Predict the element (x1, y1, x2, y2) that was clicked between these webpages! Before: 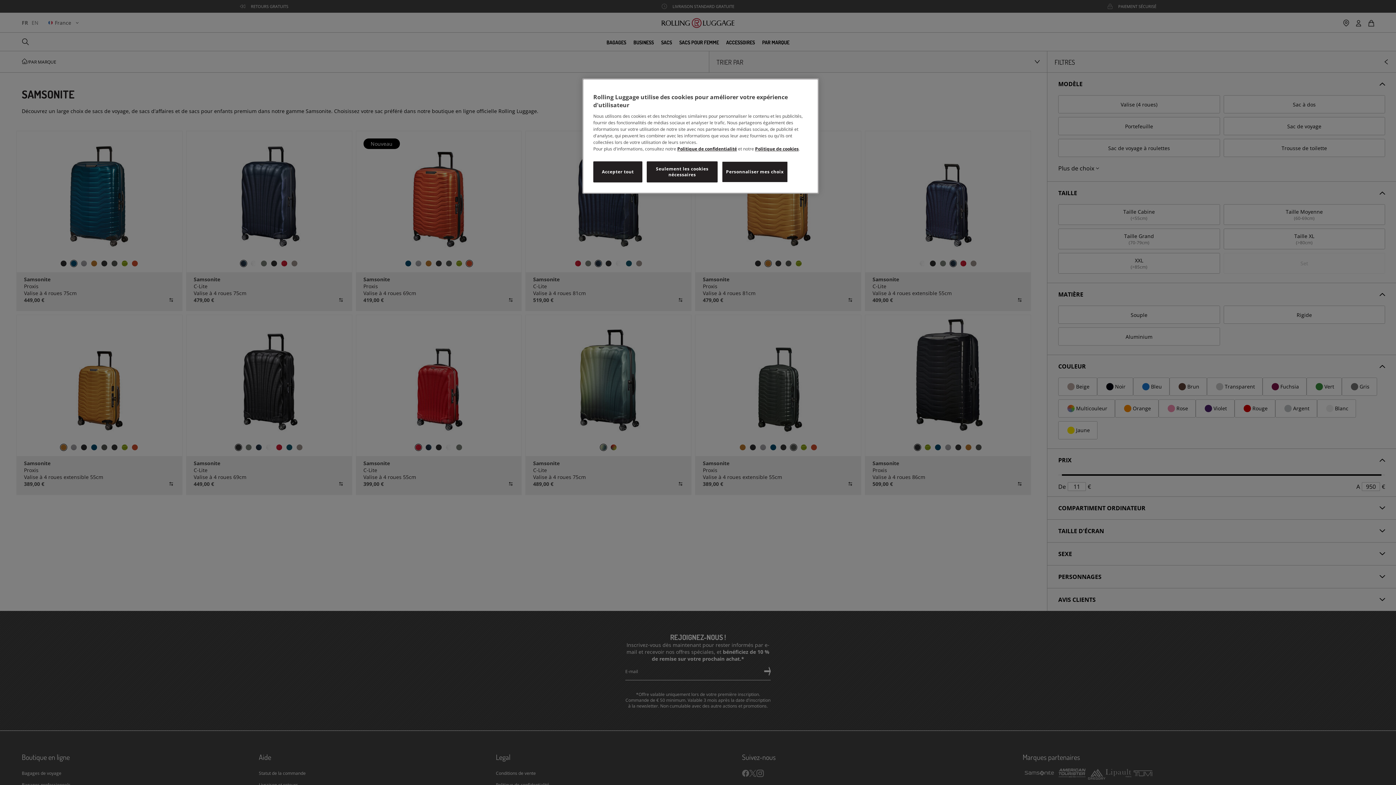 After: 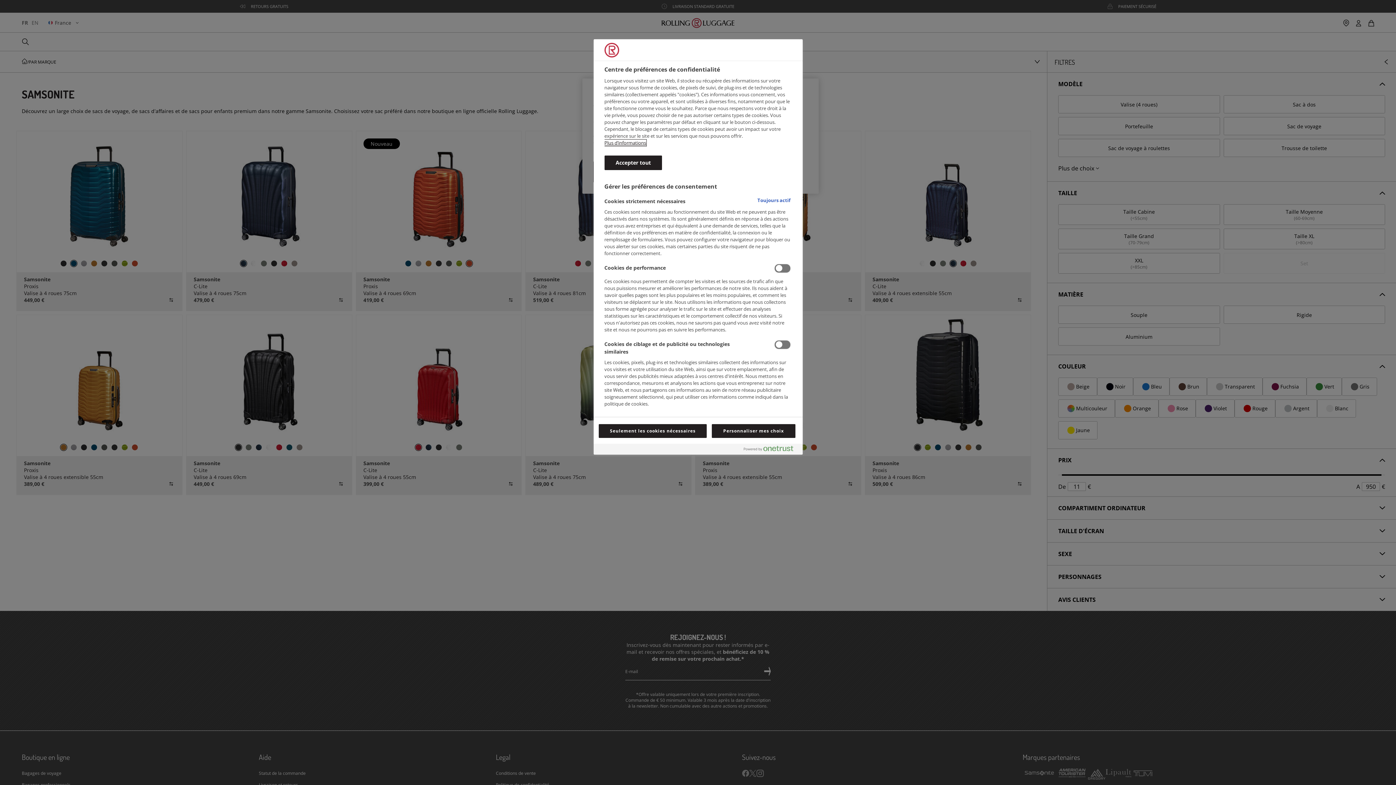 Action: bbox: (722, 161, 787, 182) label: Personnaliser mes choix